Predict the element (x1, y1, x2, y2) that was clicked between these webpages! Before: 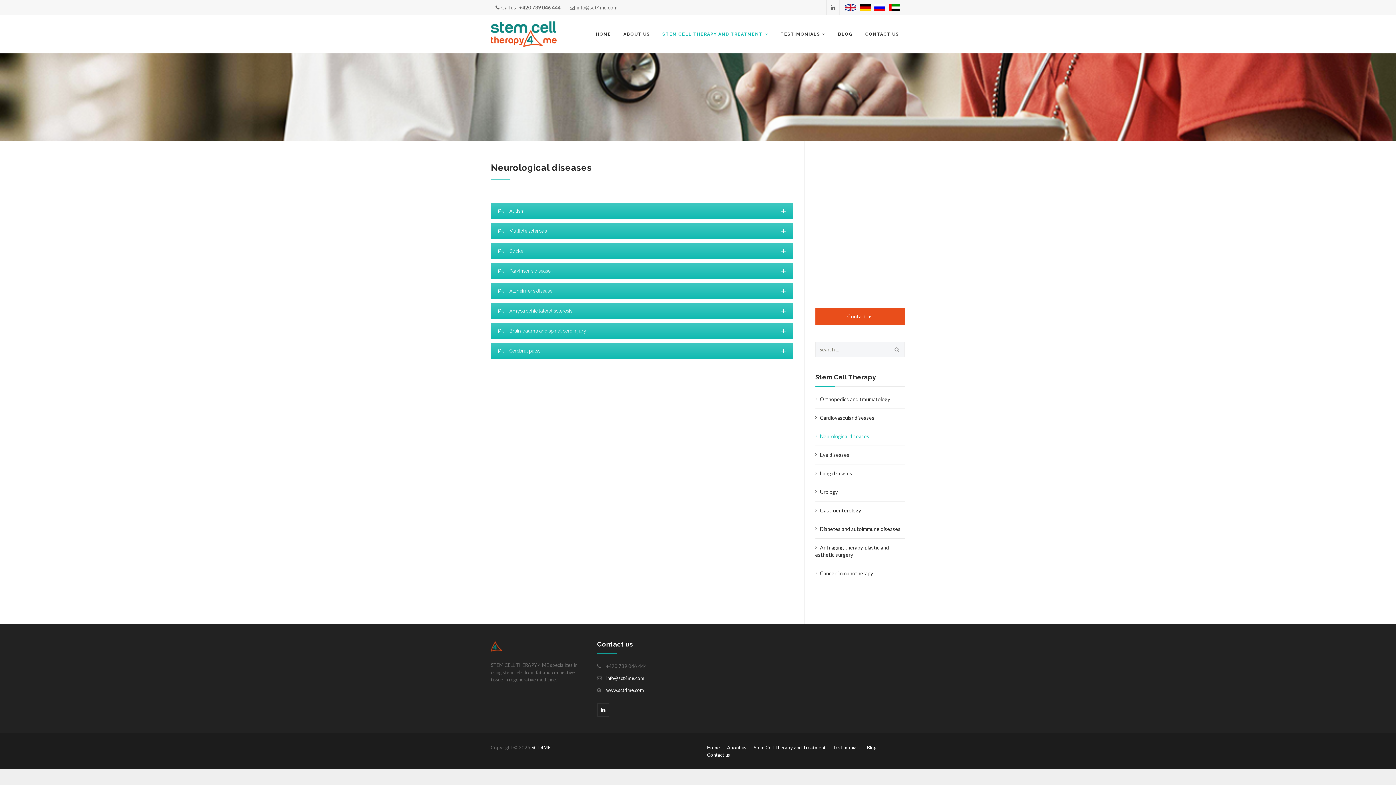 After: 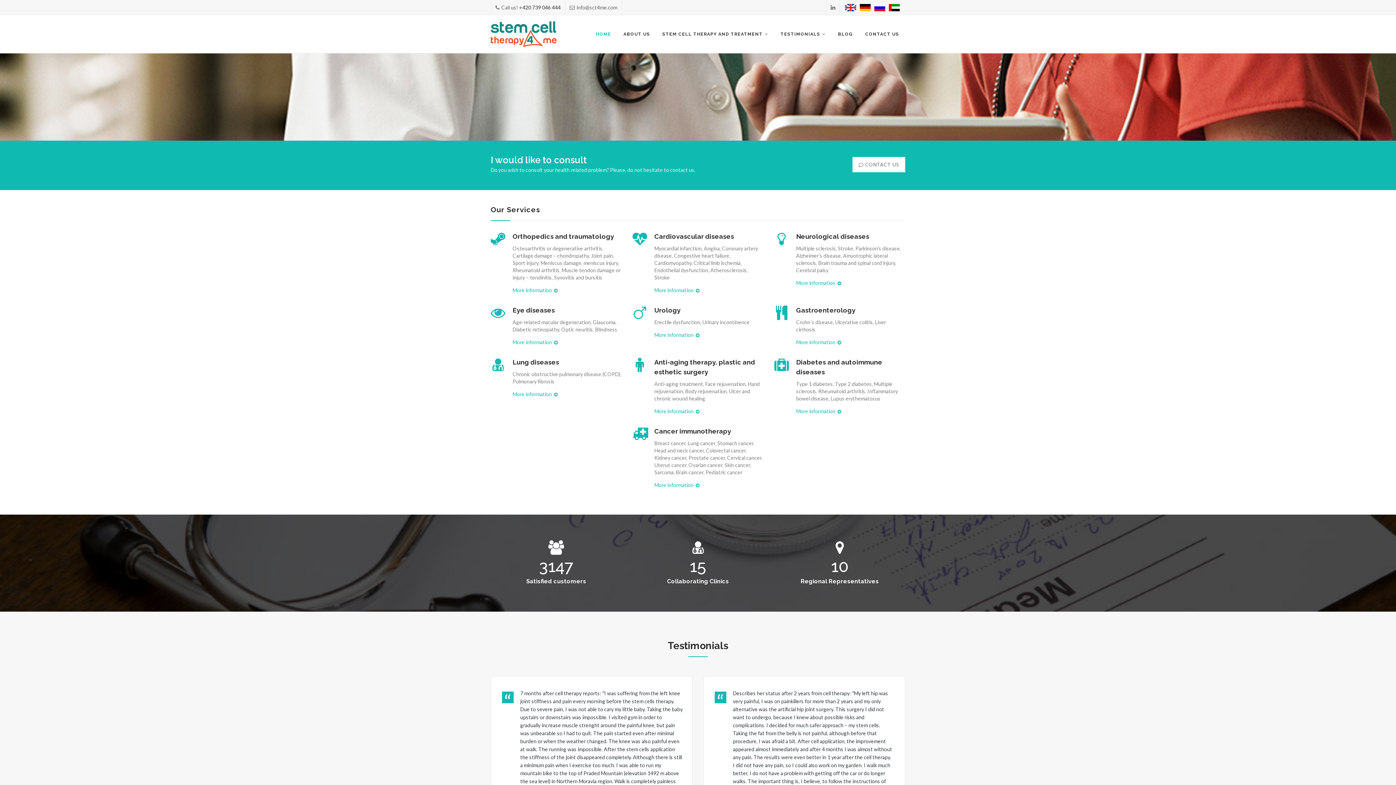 Action: bbox: (490, 15, 556, 53)